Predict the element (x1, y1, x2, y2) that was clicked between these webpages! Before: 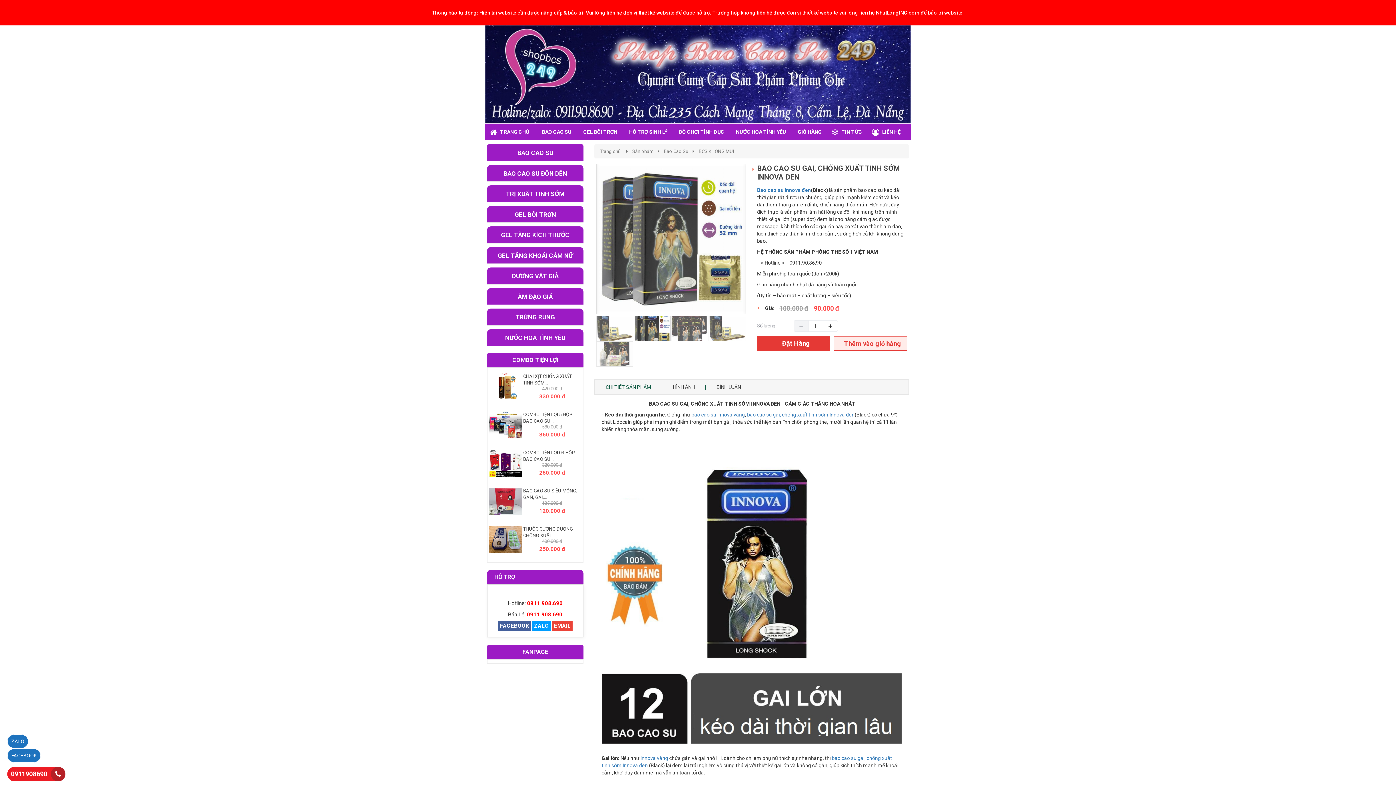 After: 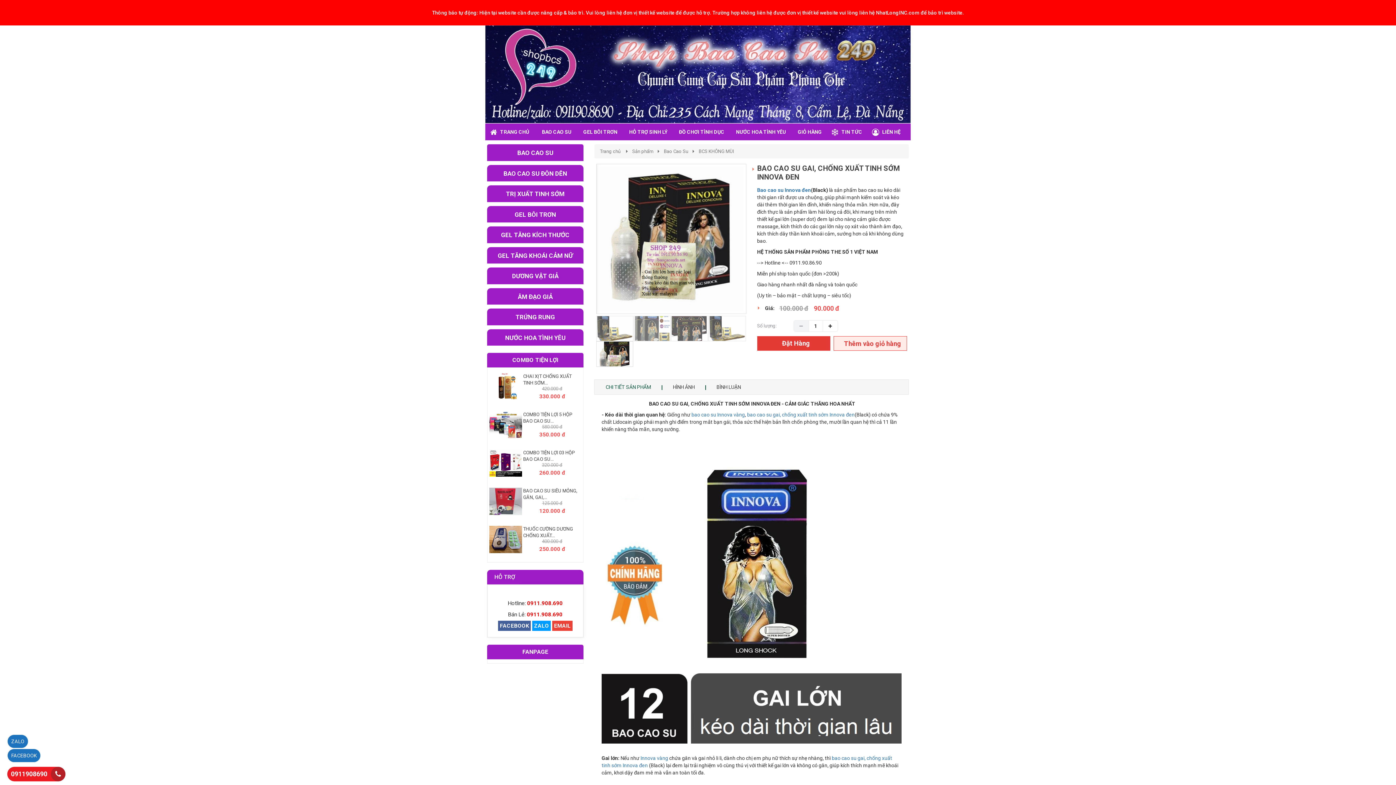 Action: bbox: (7, 770, 47, 778) label: 0911908690